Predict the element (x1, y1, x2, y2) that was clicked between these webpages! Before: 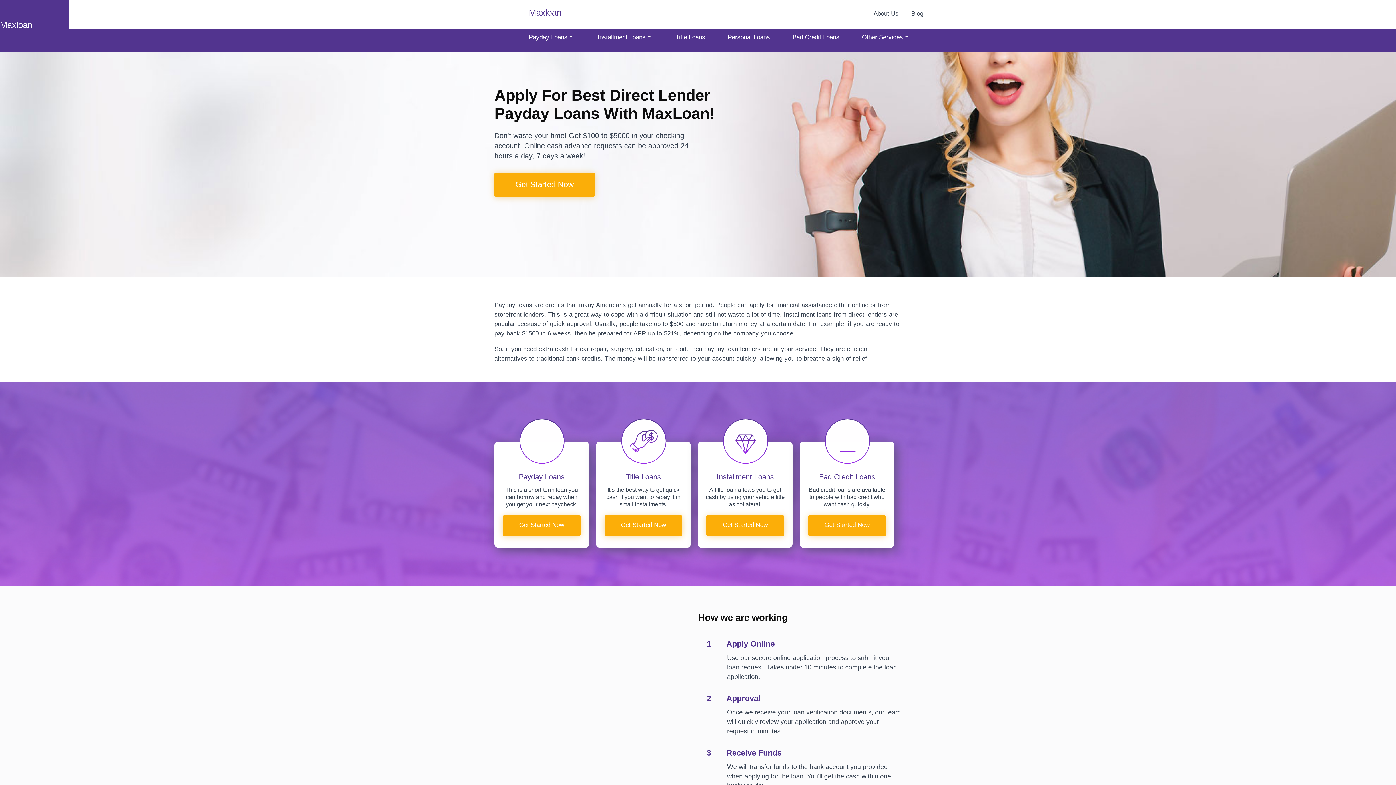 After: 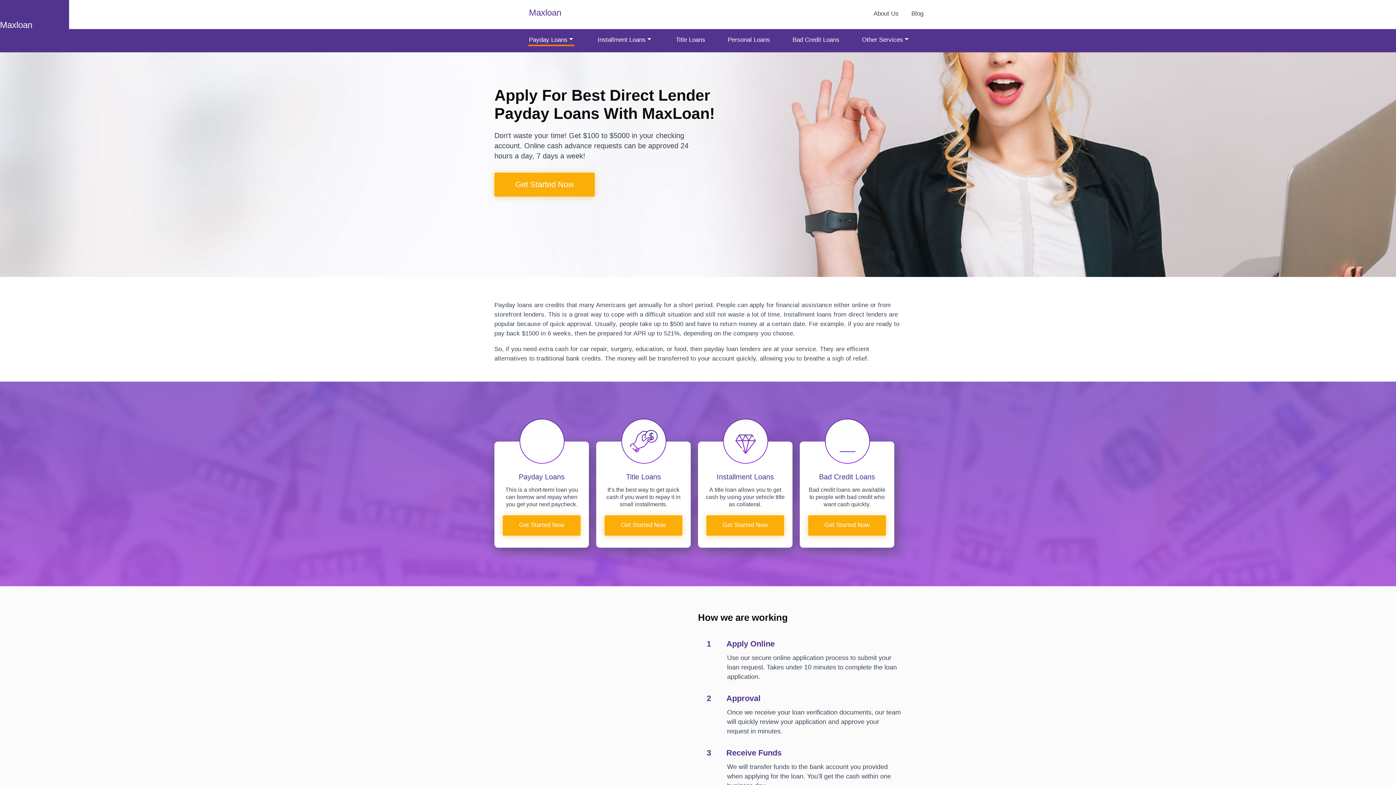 Action: label: More services bbox: (529, 32, 575, 42)